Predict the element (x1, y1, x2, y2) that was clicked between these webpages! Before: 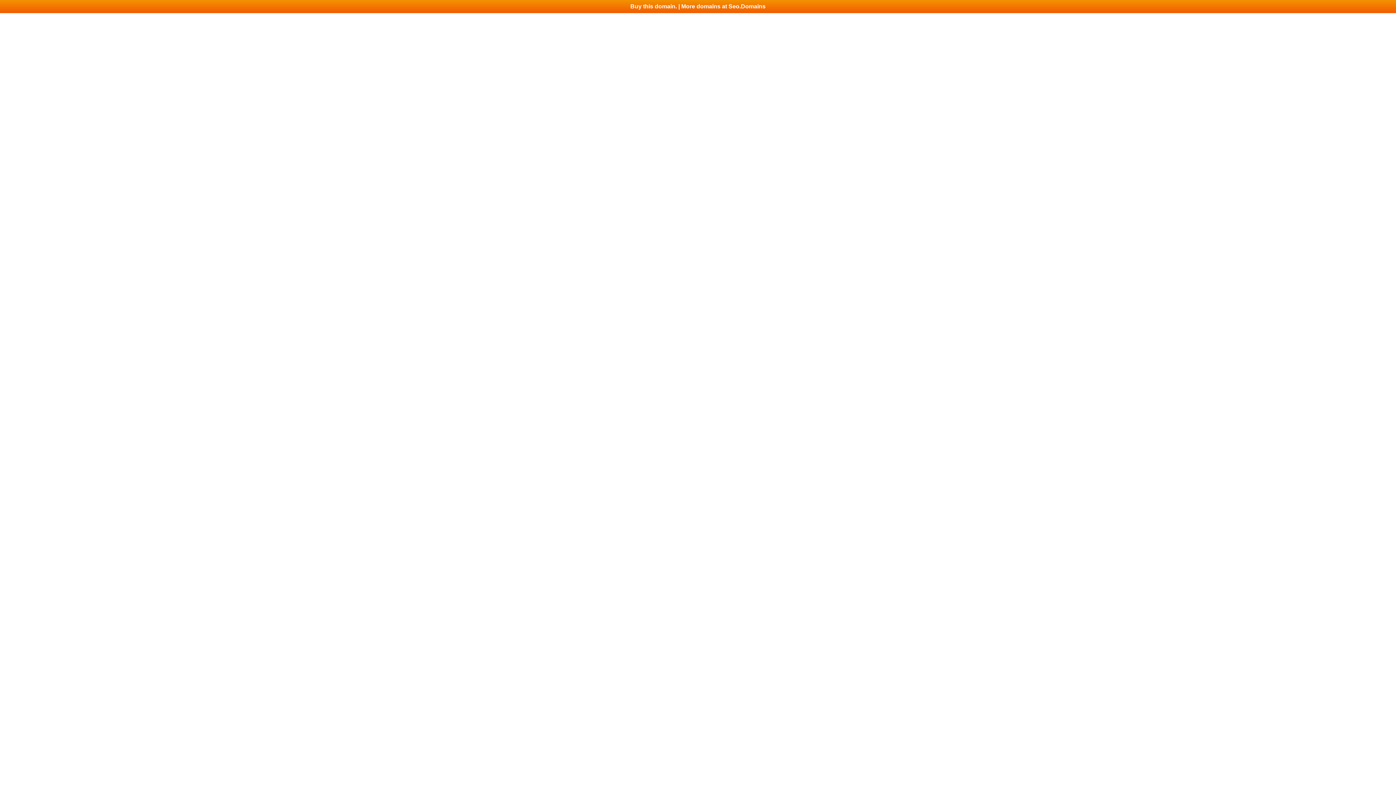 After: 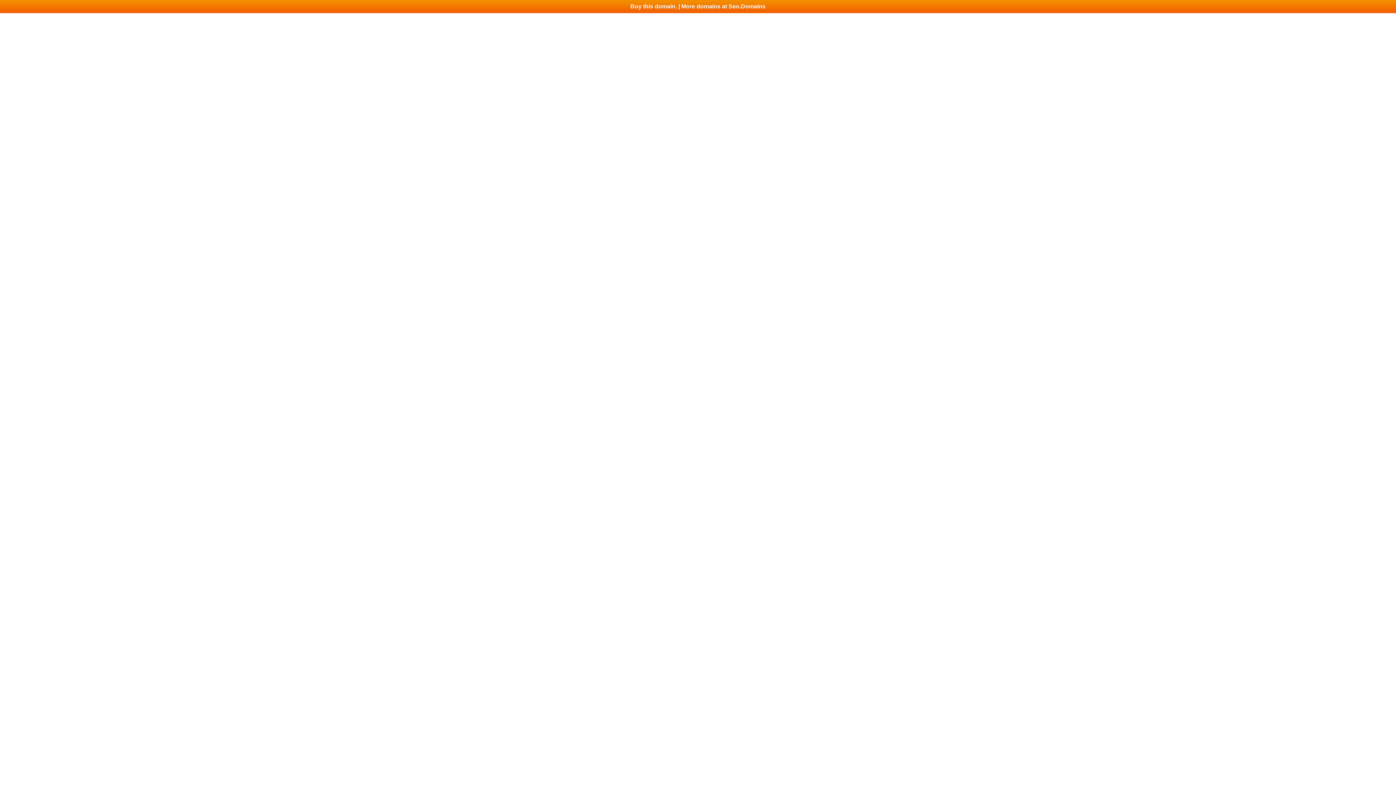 Action: bbox: (0, 0, 1396, 13) label: Buy this domain. | More domains at Seo.Domains